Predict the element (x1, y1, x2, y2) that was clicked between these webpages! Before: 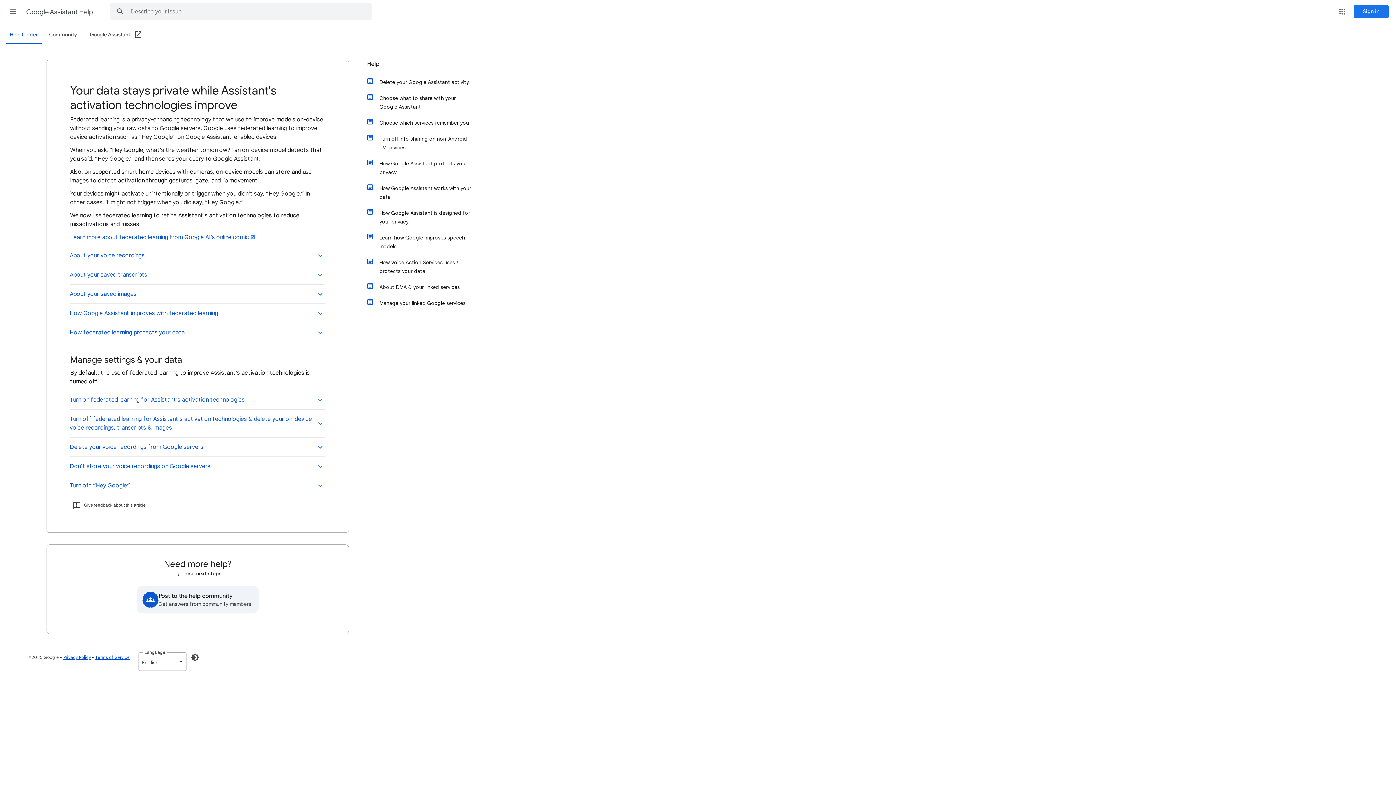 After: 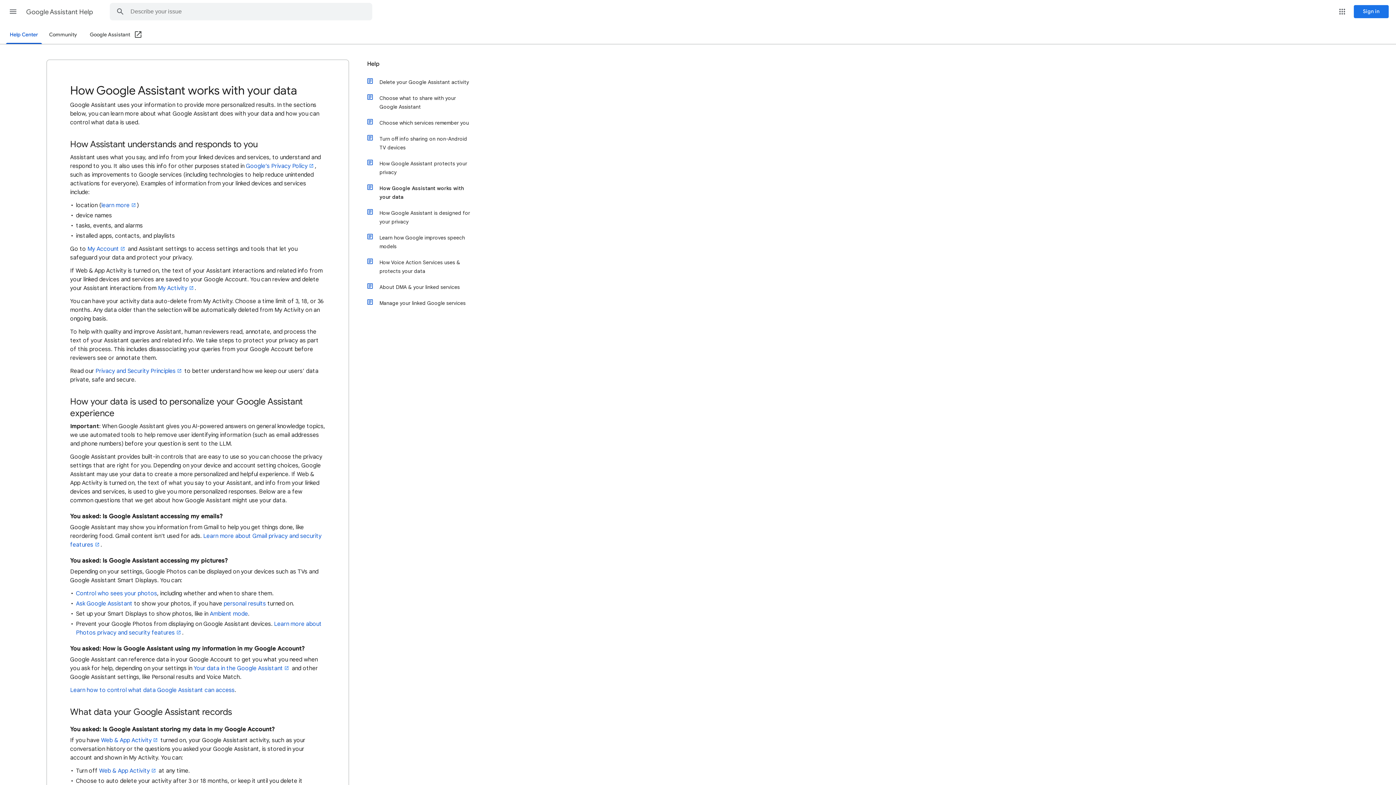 Action: label: How Google Assistant works with your data bbox: (374, 180, 472, 205)